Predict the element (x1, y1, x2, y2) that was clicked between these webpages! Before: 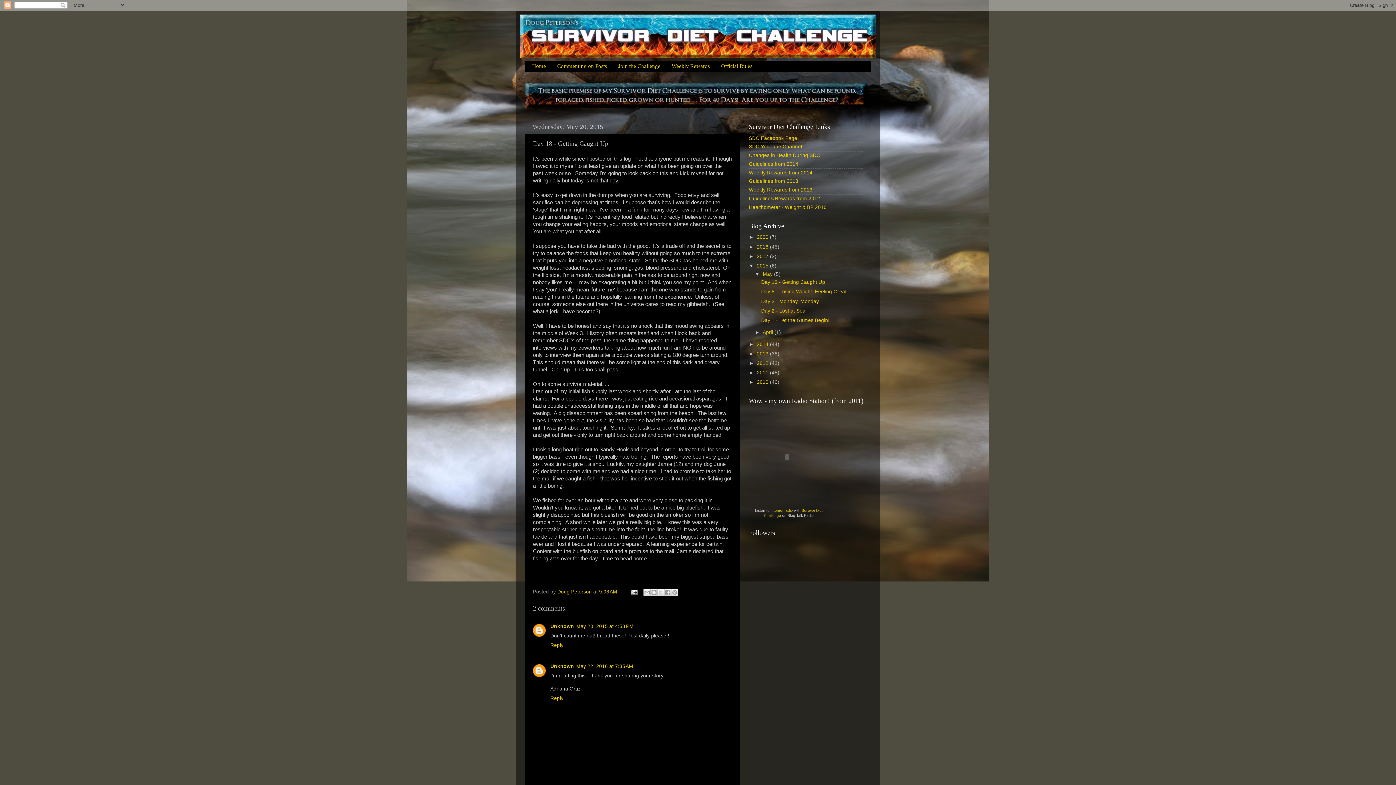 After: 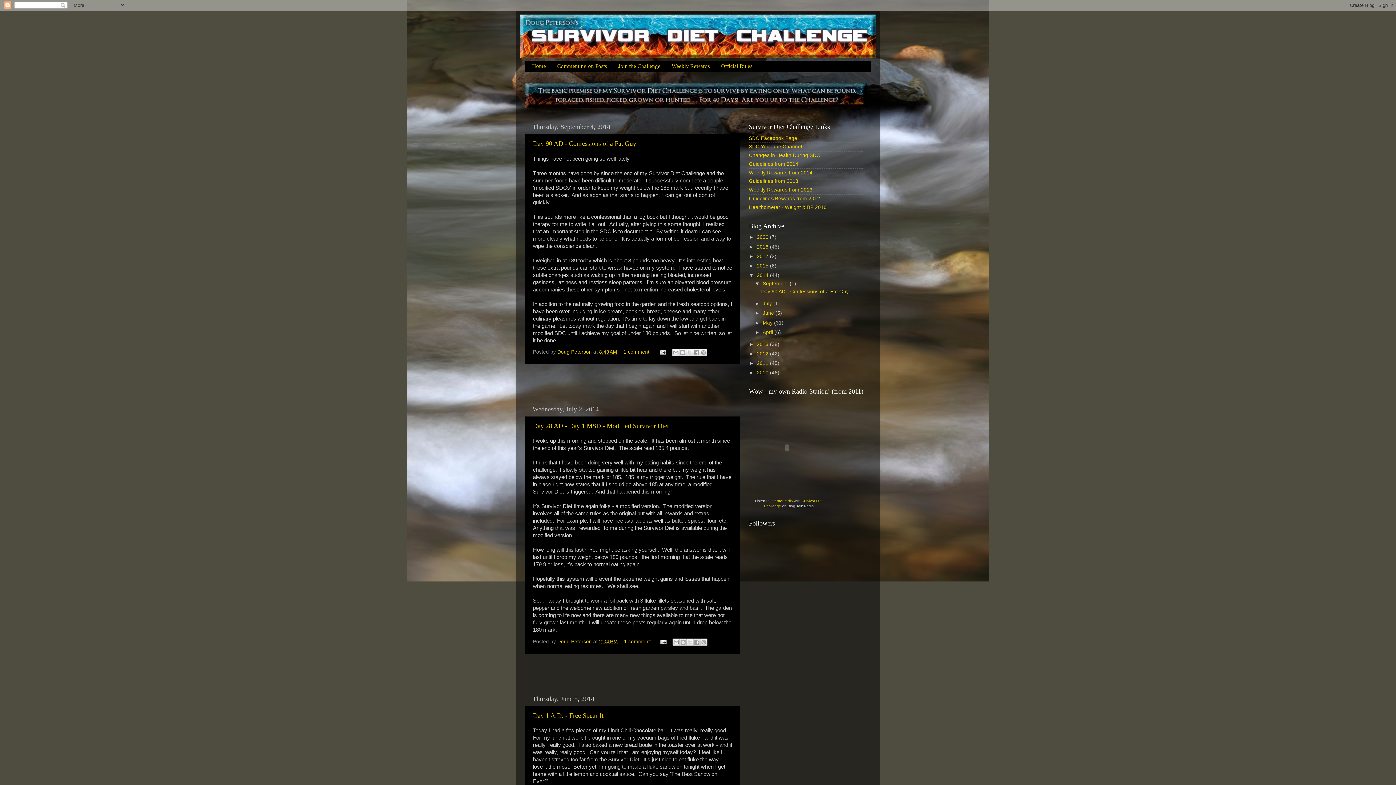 Action: bbox: (757, 341, 770, 347) label: 2014 